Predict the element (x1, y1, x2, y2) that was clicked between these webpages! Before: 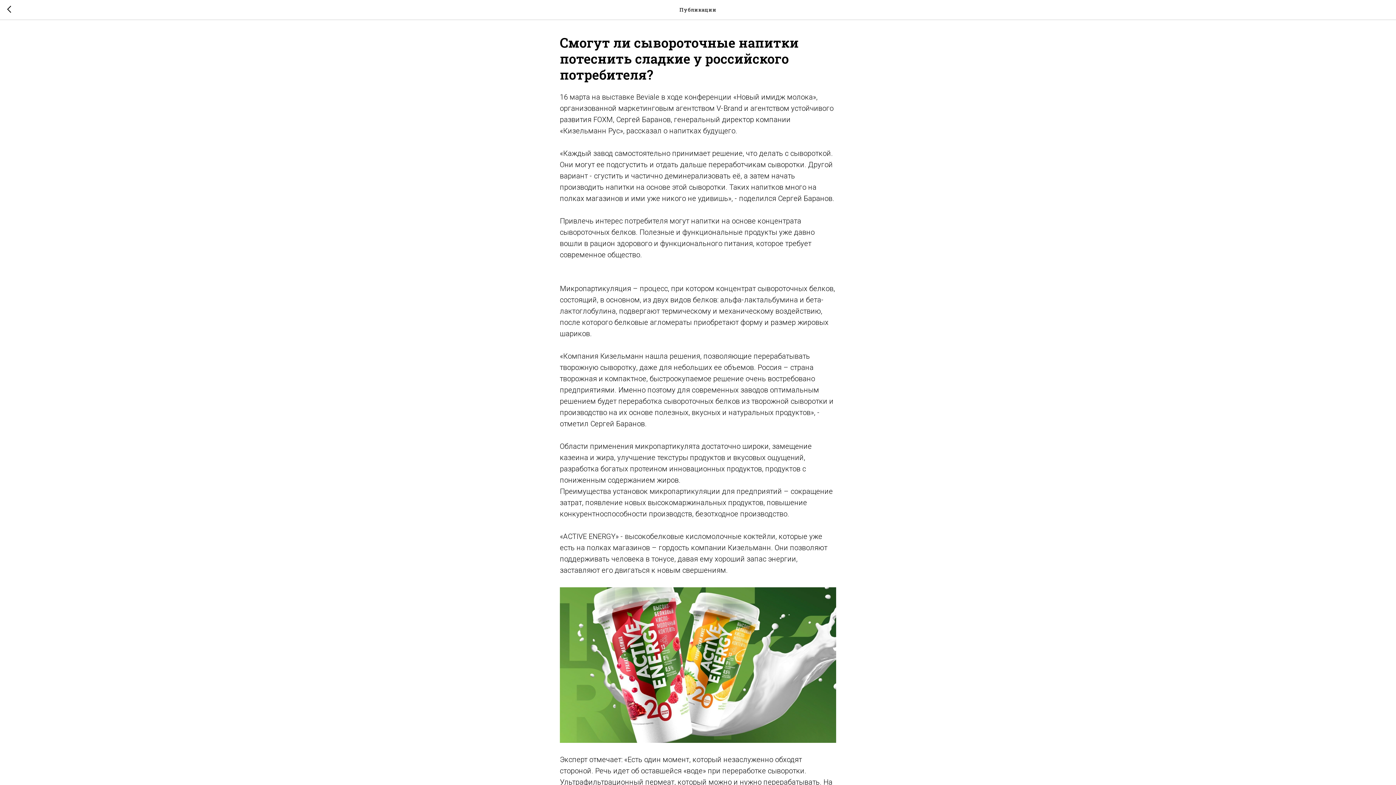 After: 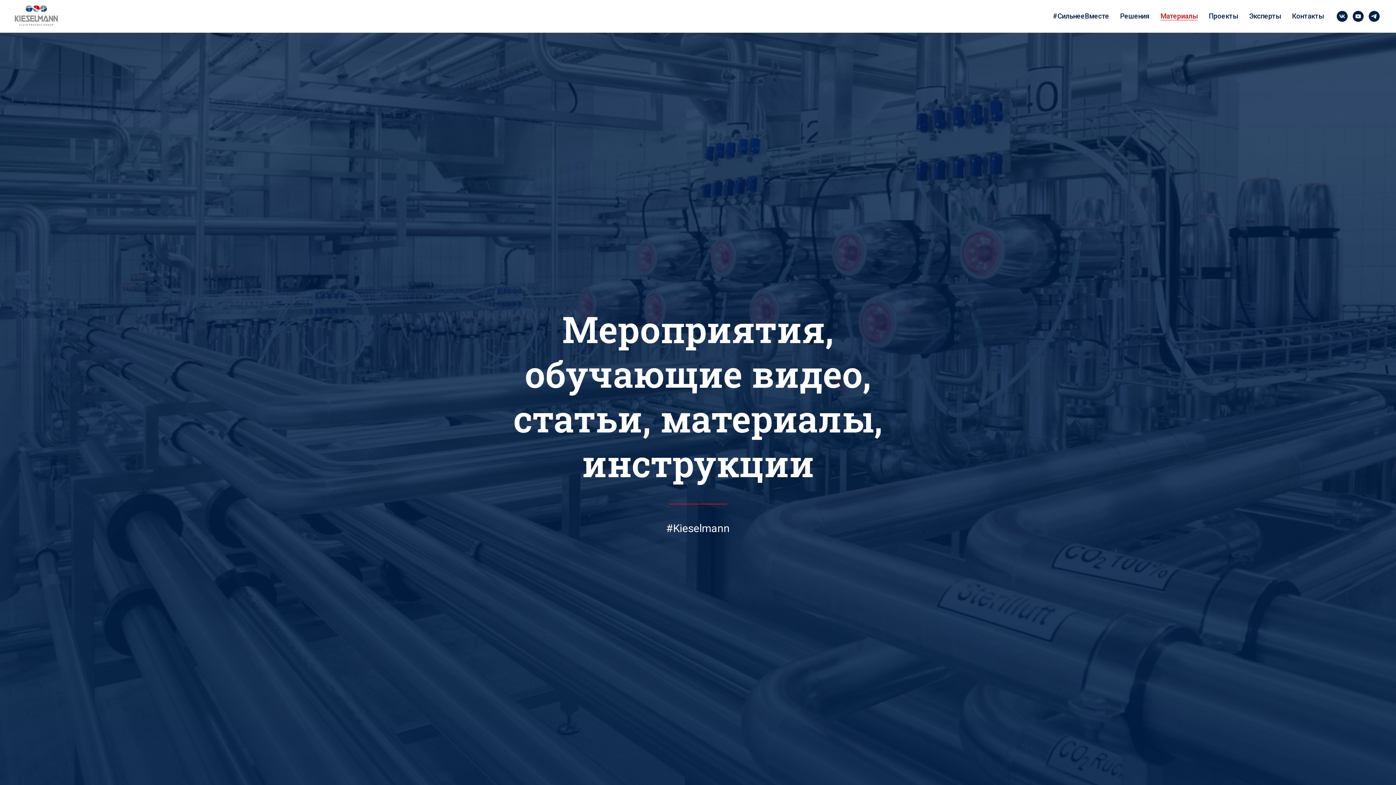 Action: bbox: (7, 5, 15, 14)